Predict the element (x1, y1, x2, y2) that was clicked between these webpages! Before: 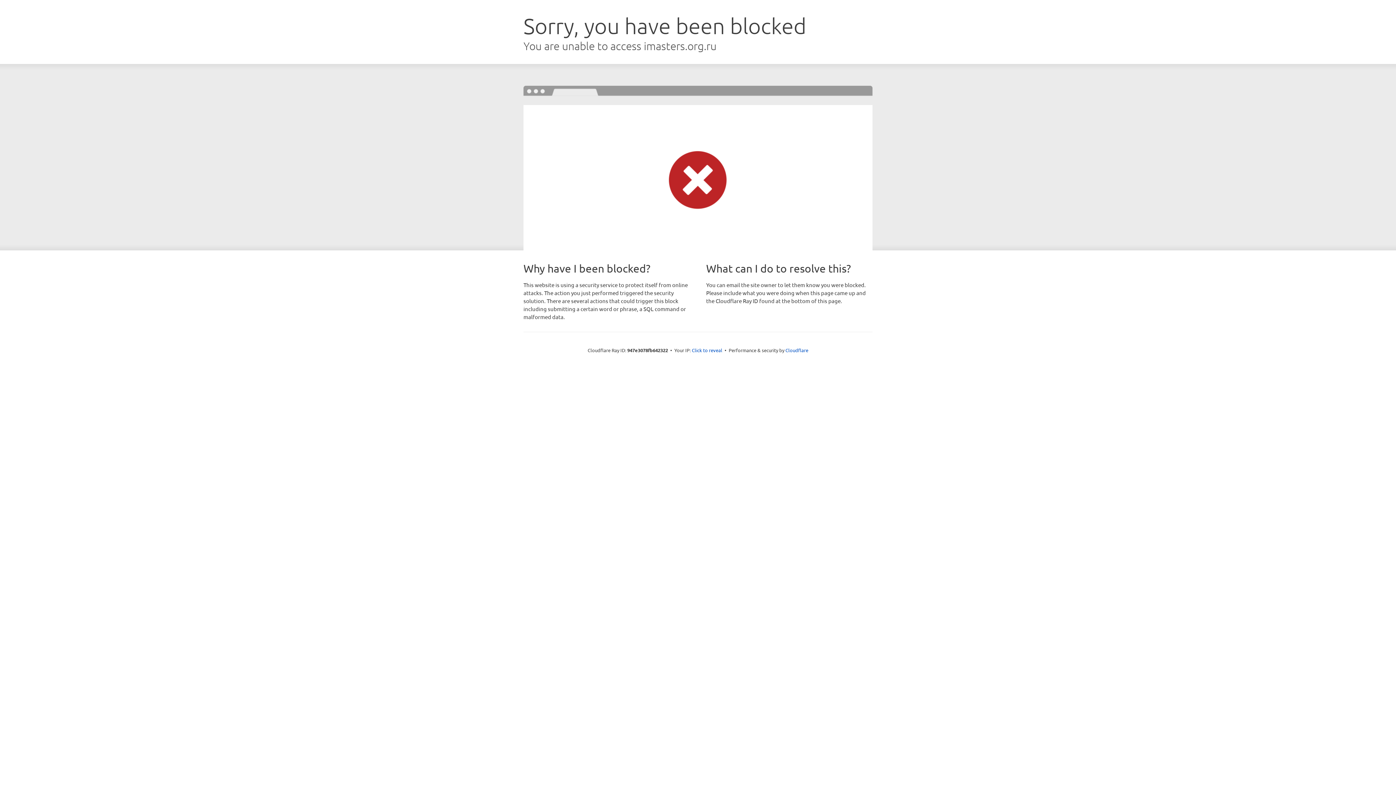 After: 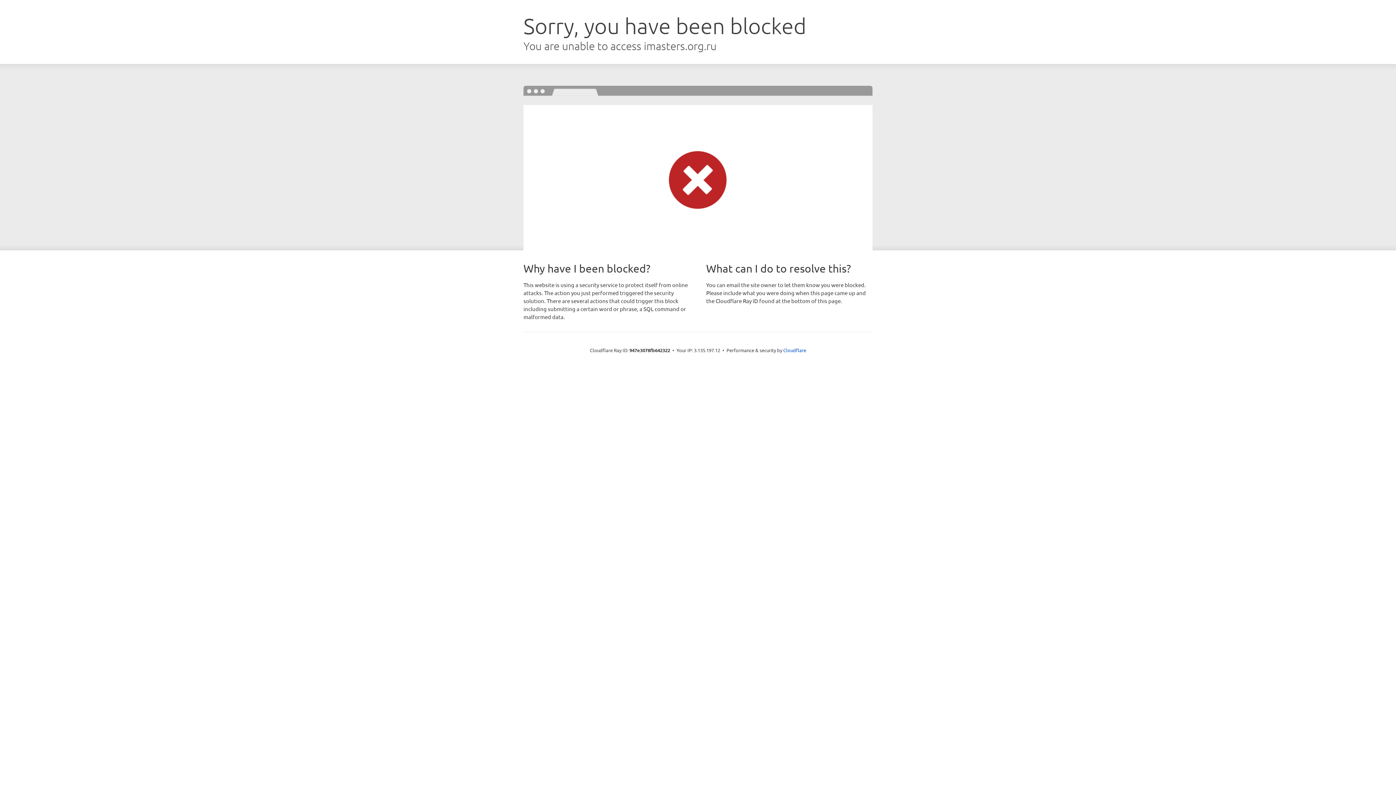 Action: label: Click to reveal bbox: (692, 346, 722, 353)